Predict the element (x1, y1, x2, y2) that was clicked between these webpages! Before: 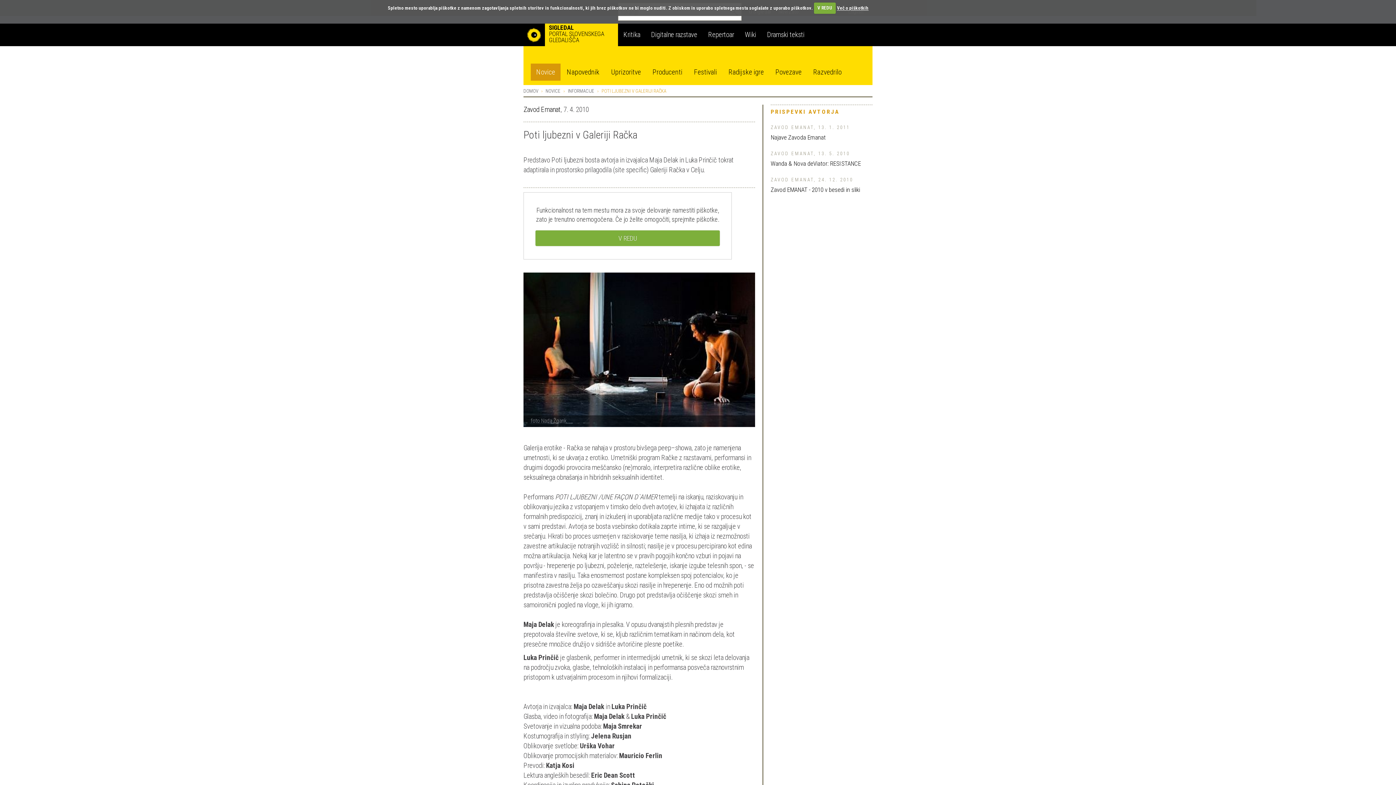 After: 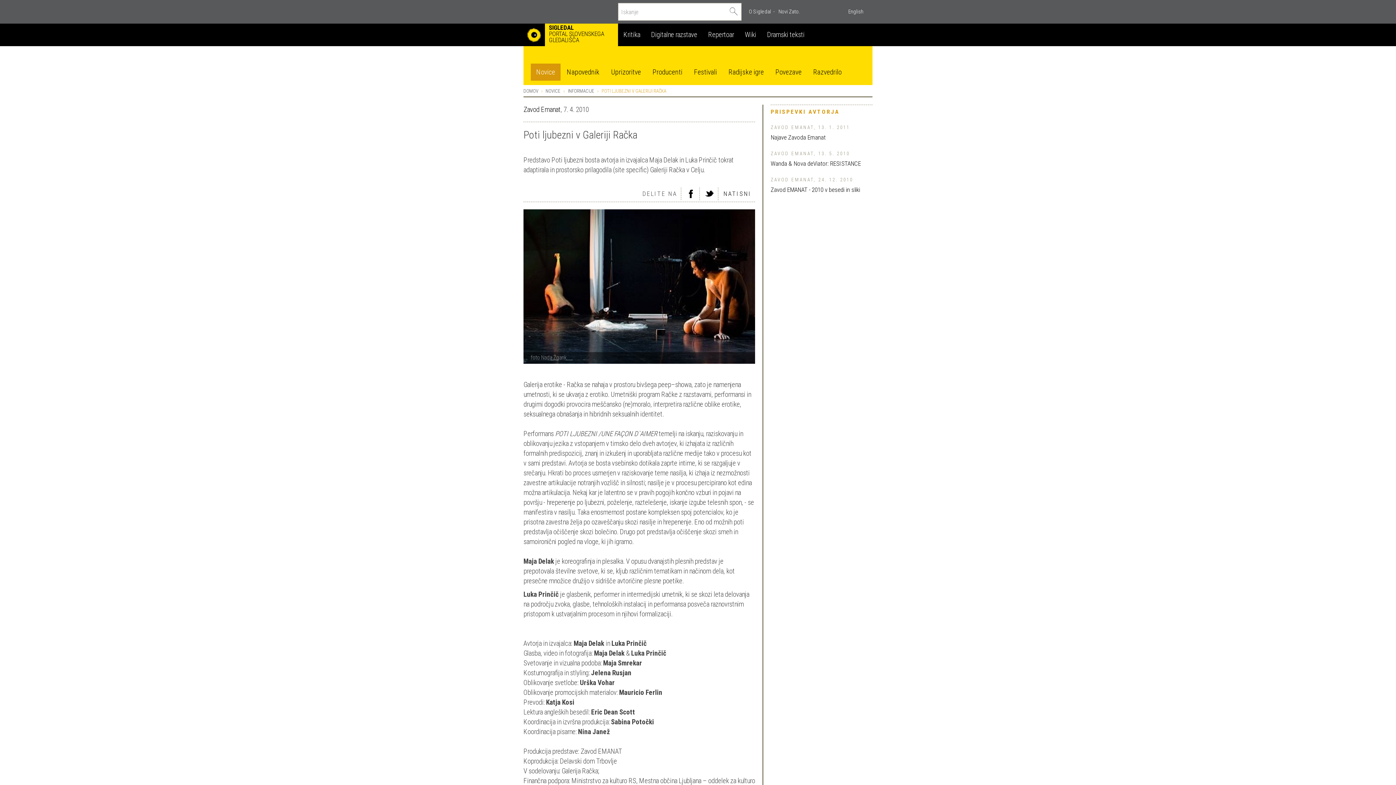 Action: label: V REDU bbox: (814, 2, 836, 13)